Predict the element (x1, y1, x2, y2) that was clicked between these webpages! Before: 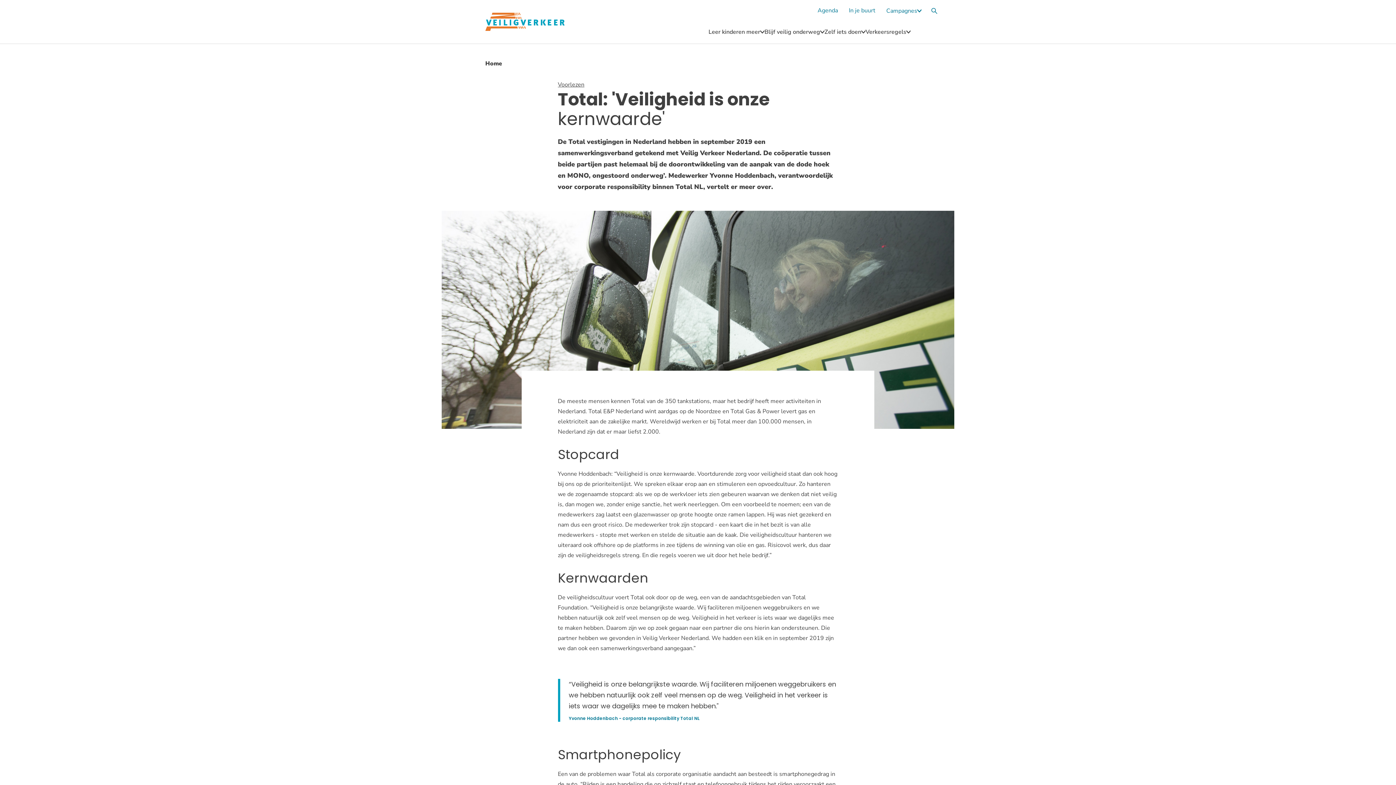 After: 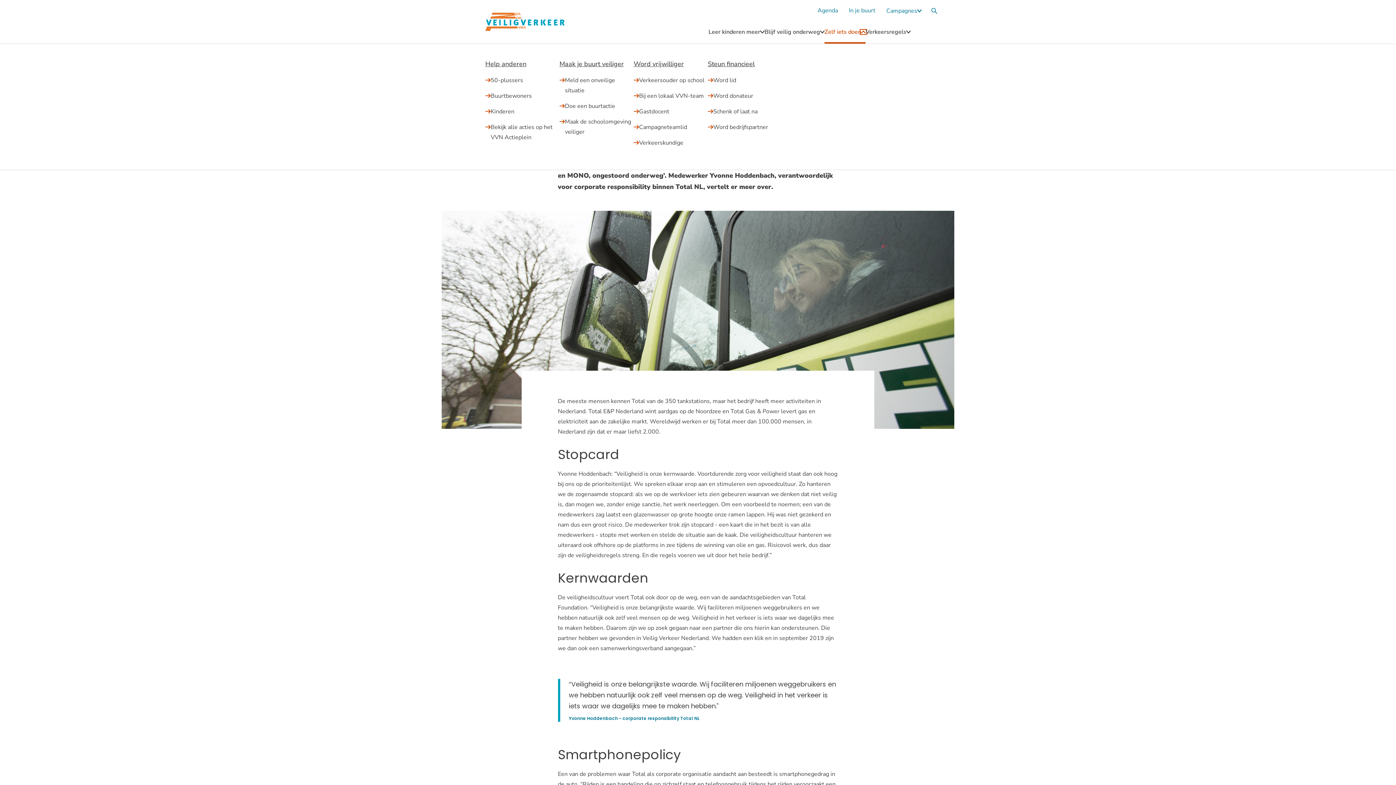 Action: label: Submenu Zelf iets doen bbox: (861, 30, 865, 33)